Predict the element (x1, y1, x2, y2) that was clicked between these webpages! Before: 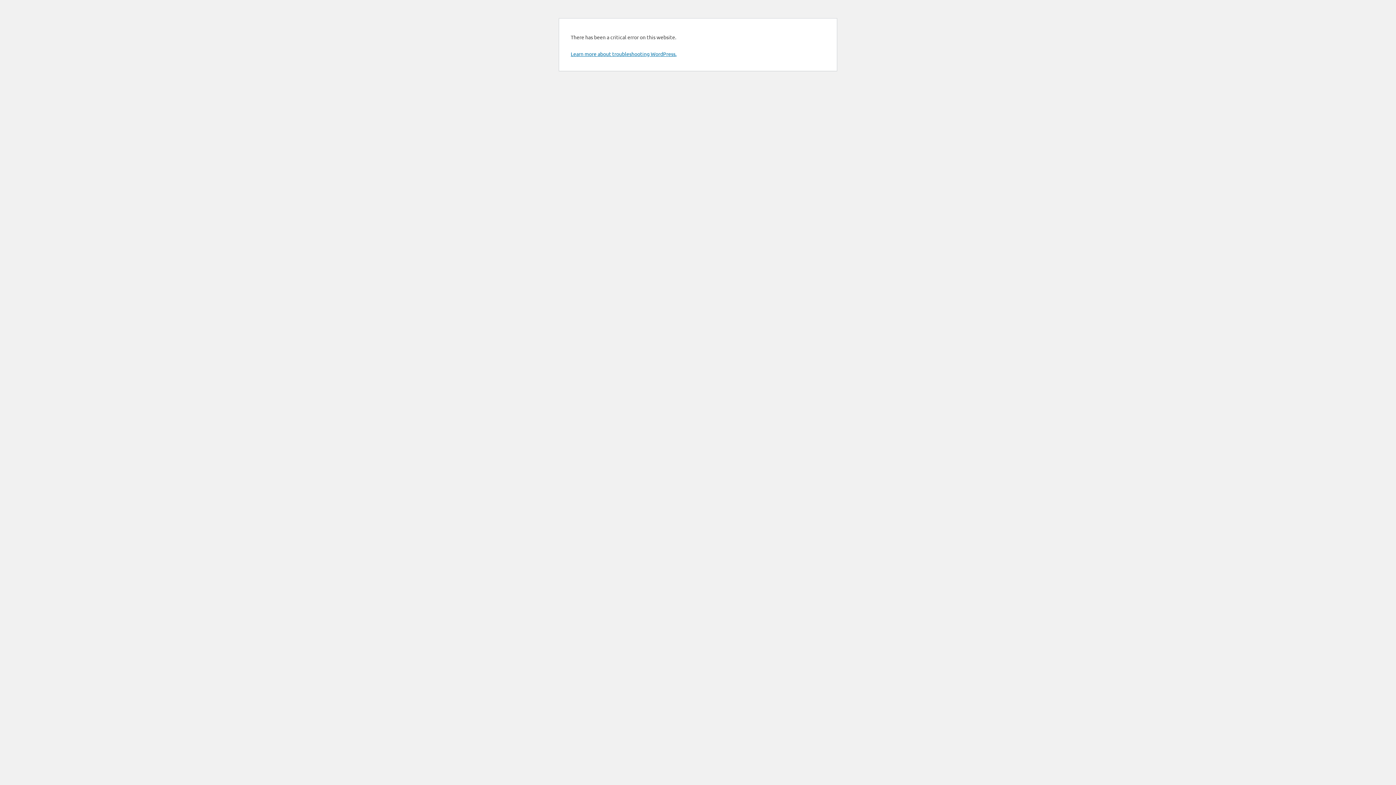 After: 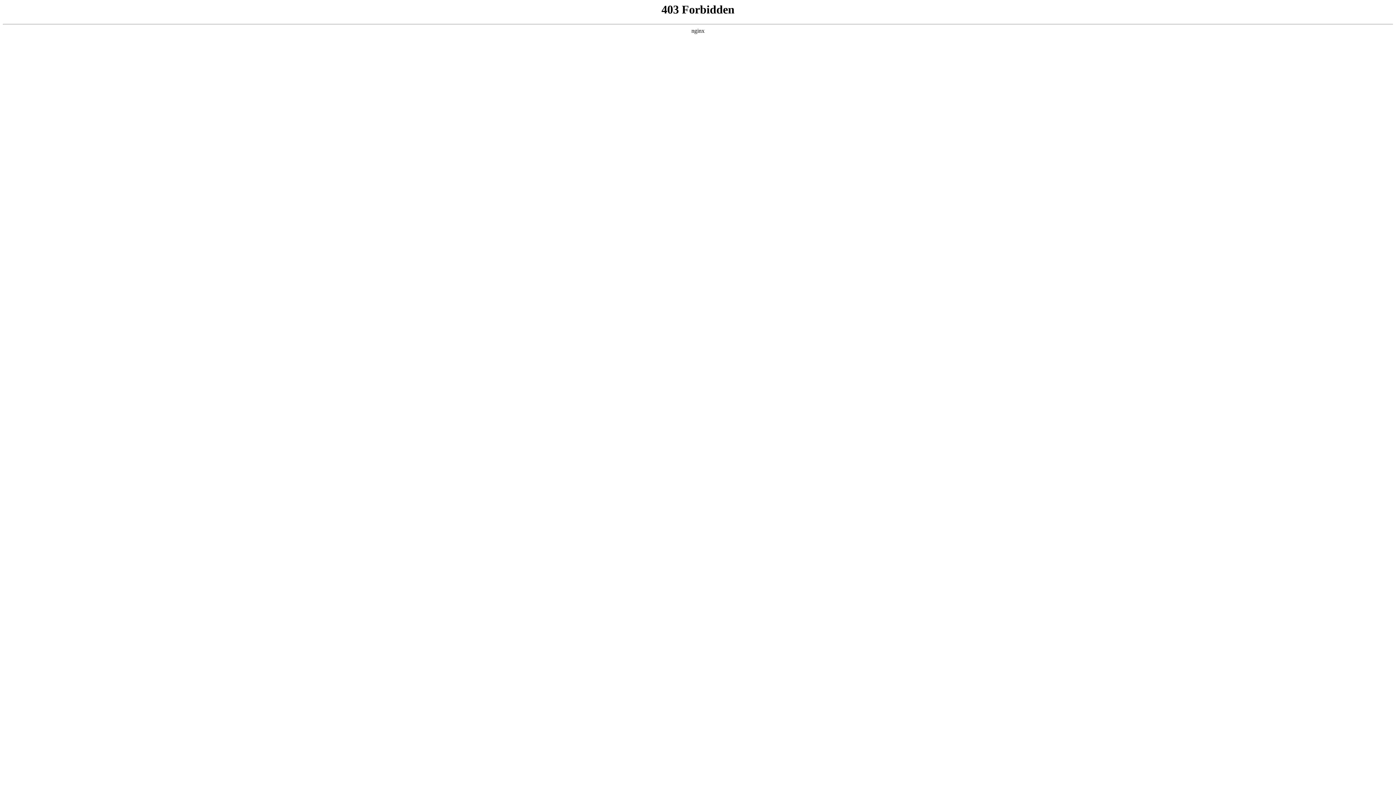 Action: label: Learn more about troubleshooting WordPress. bbox: (570, 50, 676, 57)